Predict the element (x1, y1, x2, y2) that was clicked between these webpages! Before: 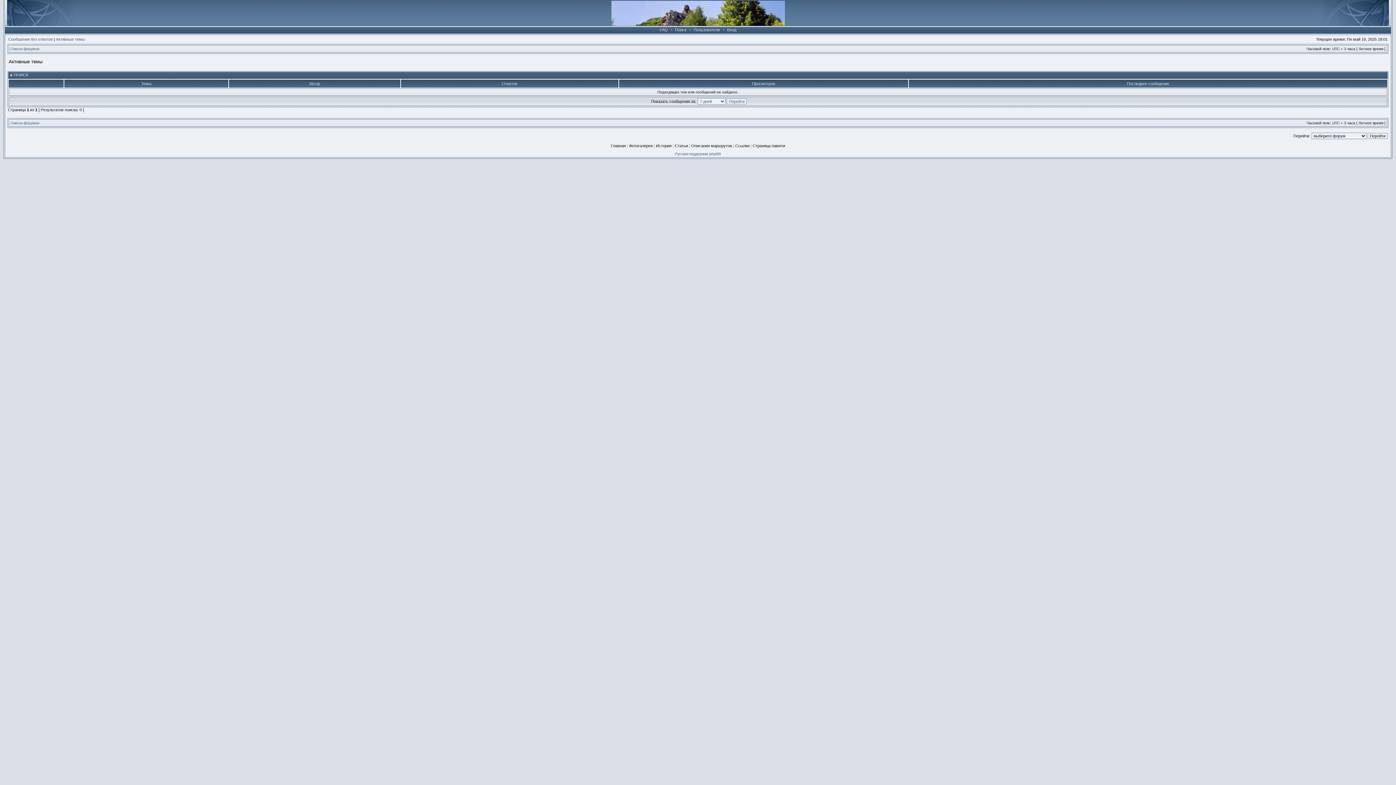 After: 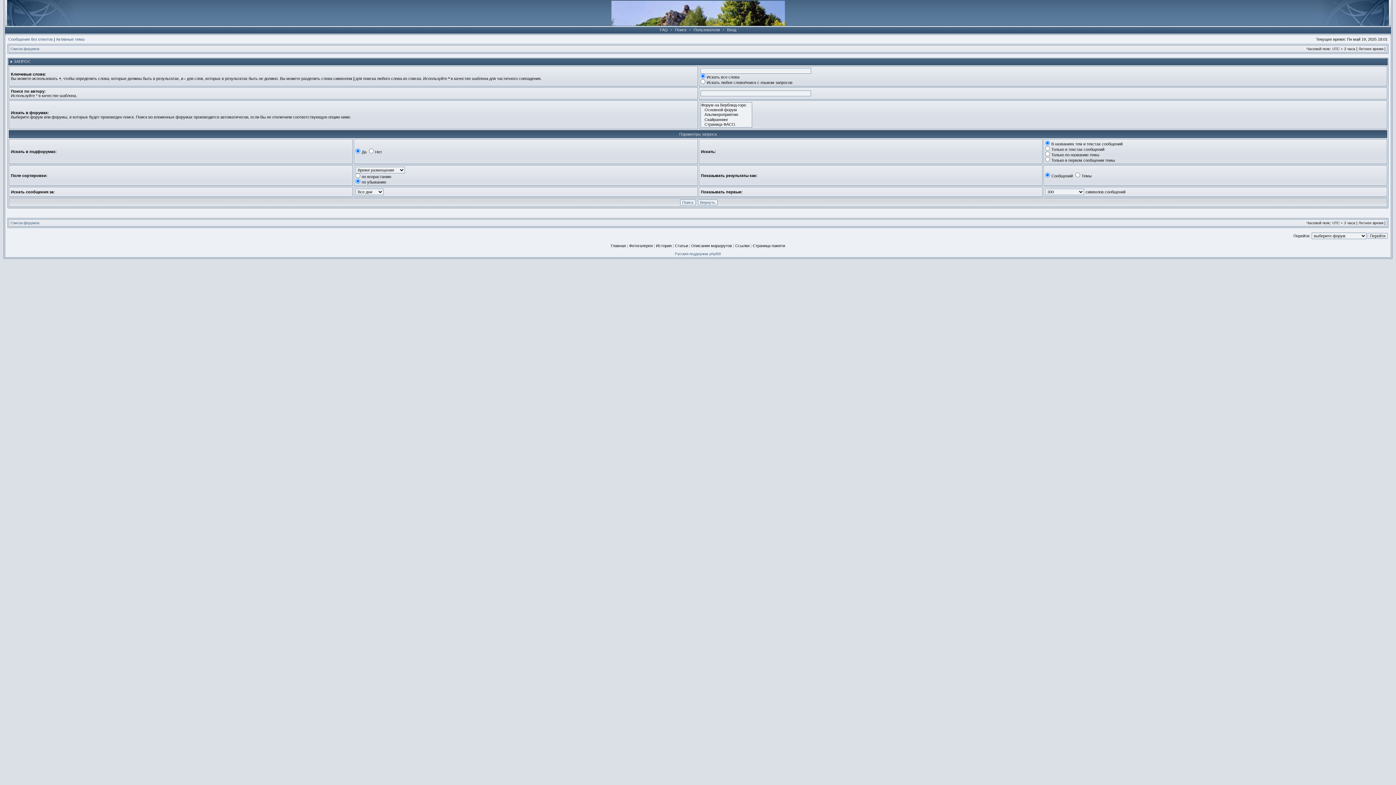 Action: bbox: (673, 27, 688, 32) label: Поиск